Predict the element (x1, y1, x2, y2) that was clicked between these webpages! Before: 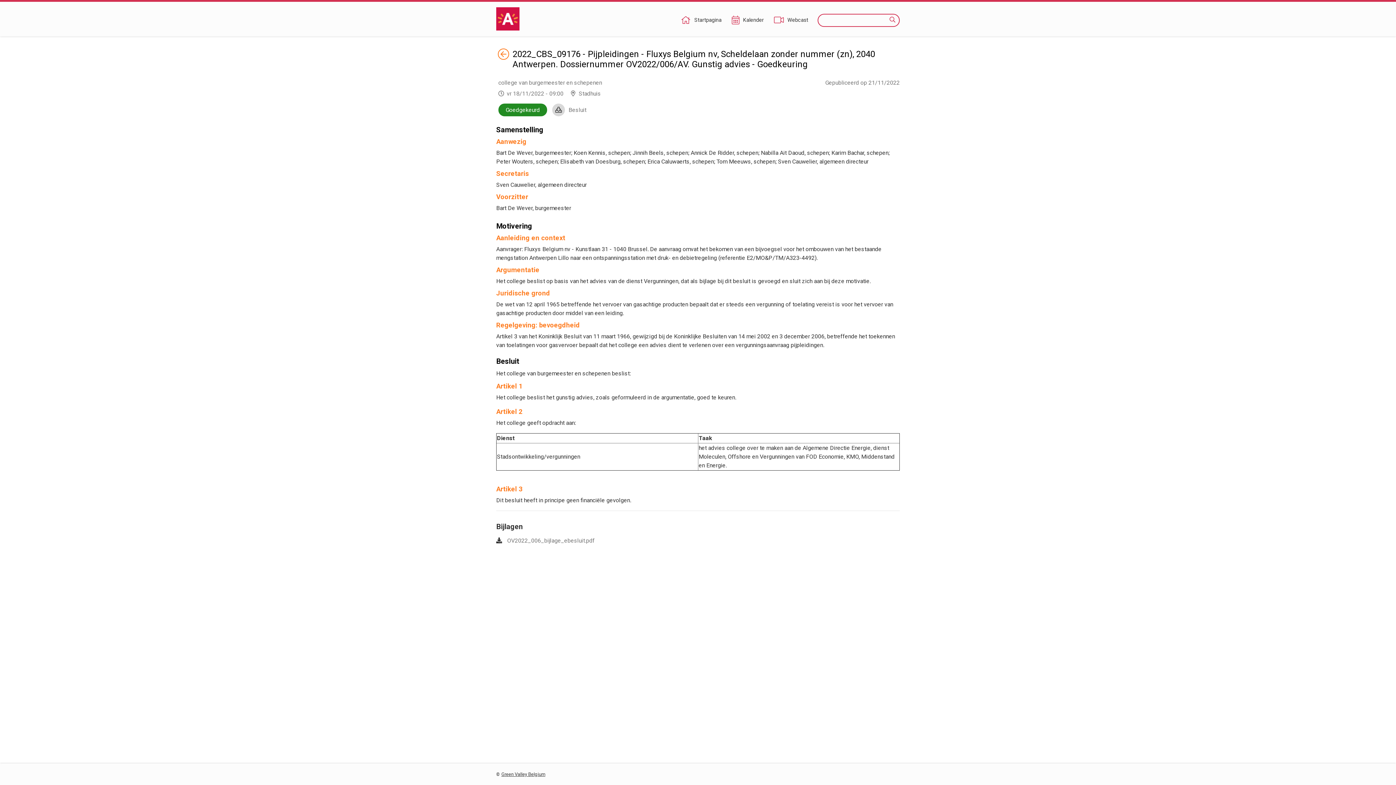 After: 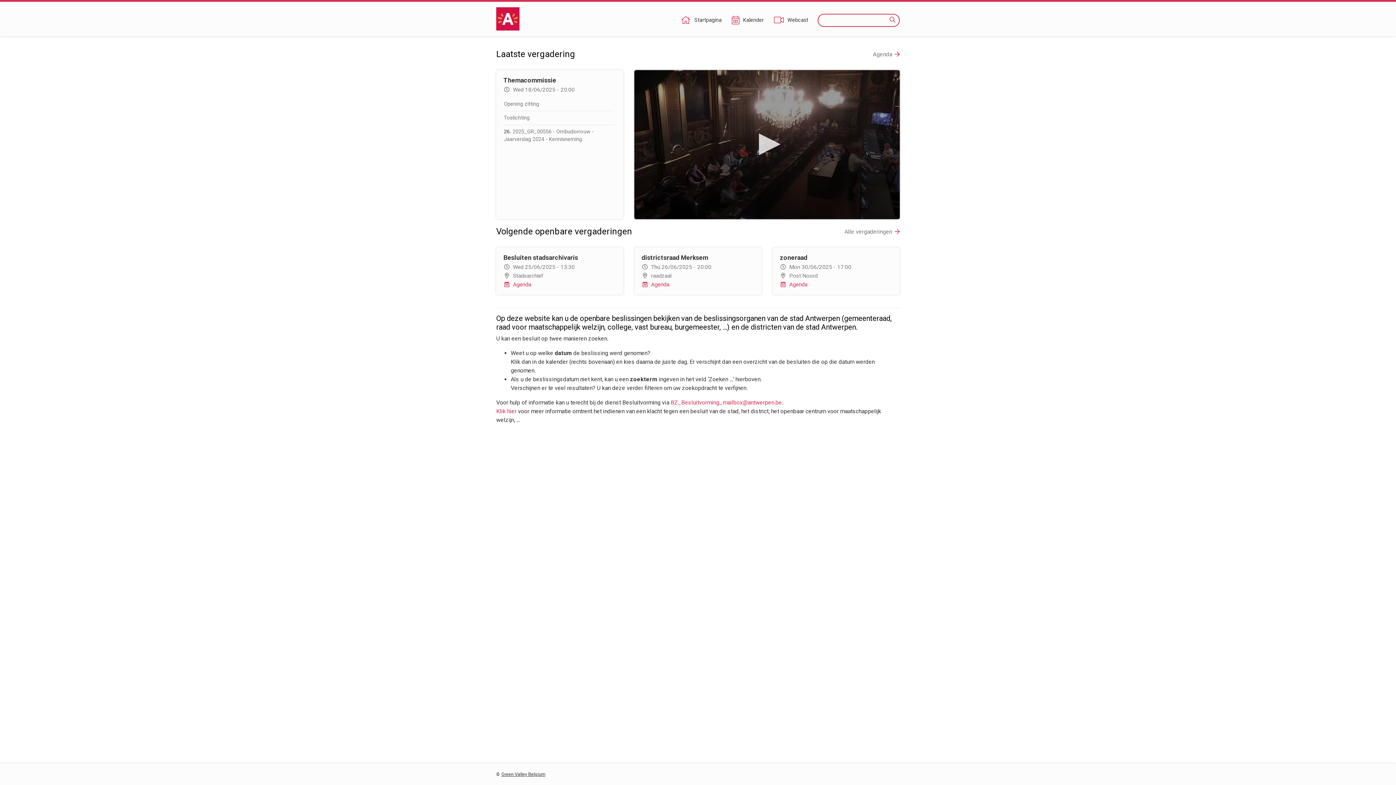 Action: label: Startpagina bbox: (680, 16, 722, 24)